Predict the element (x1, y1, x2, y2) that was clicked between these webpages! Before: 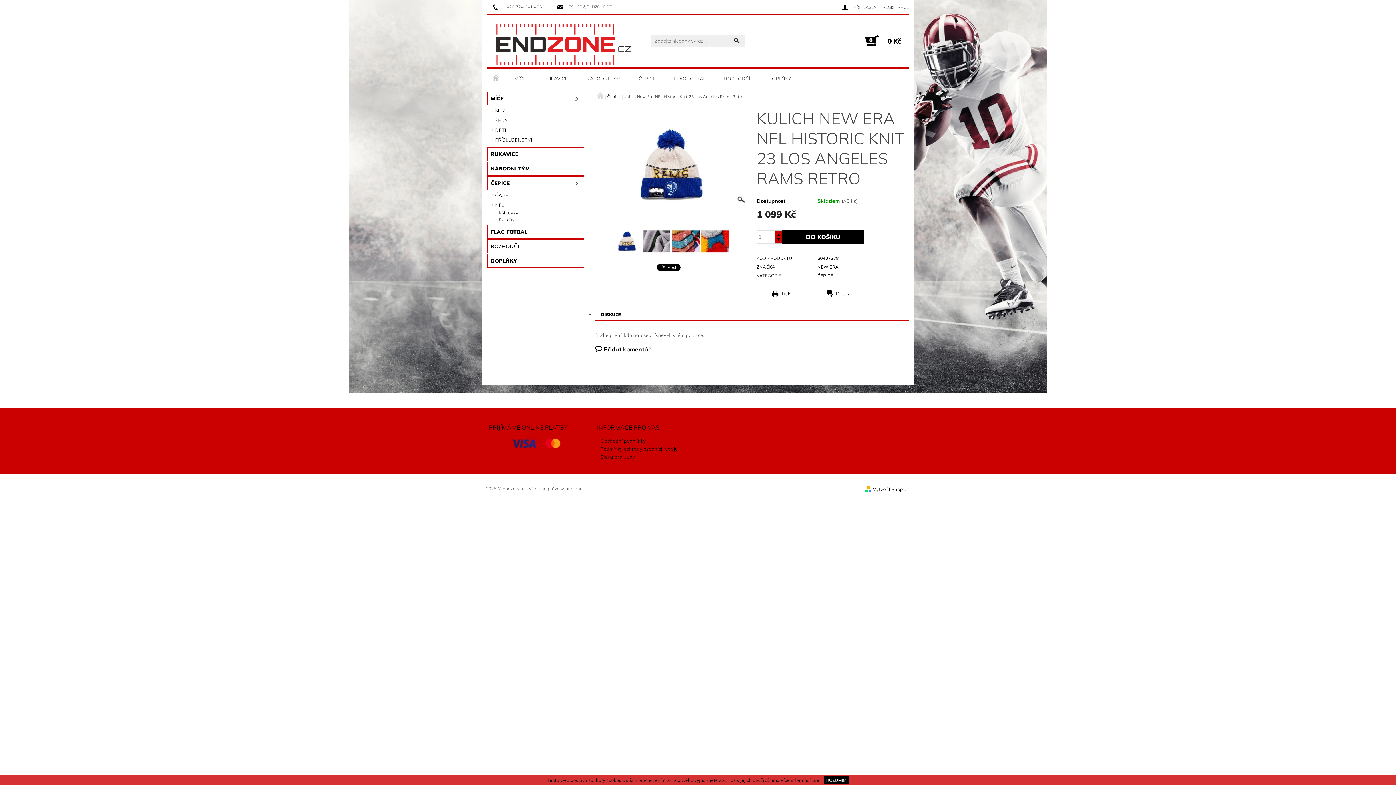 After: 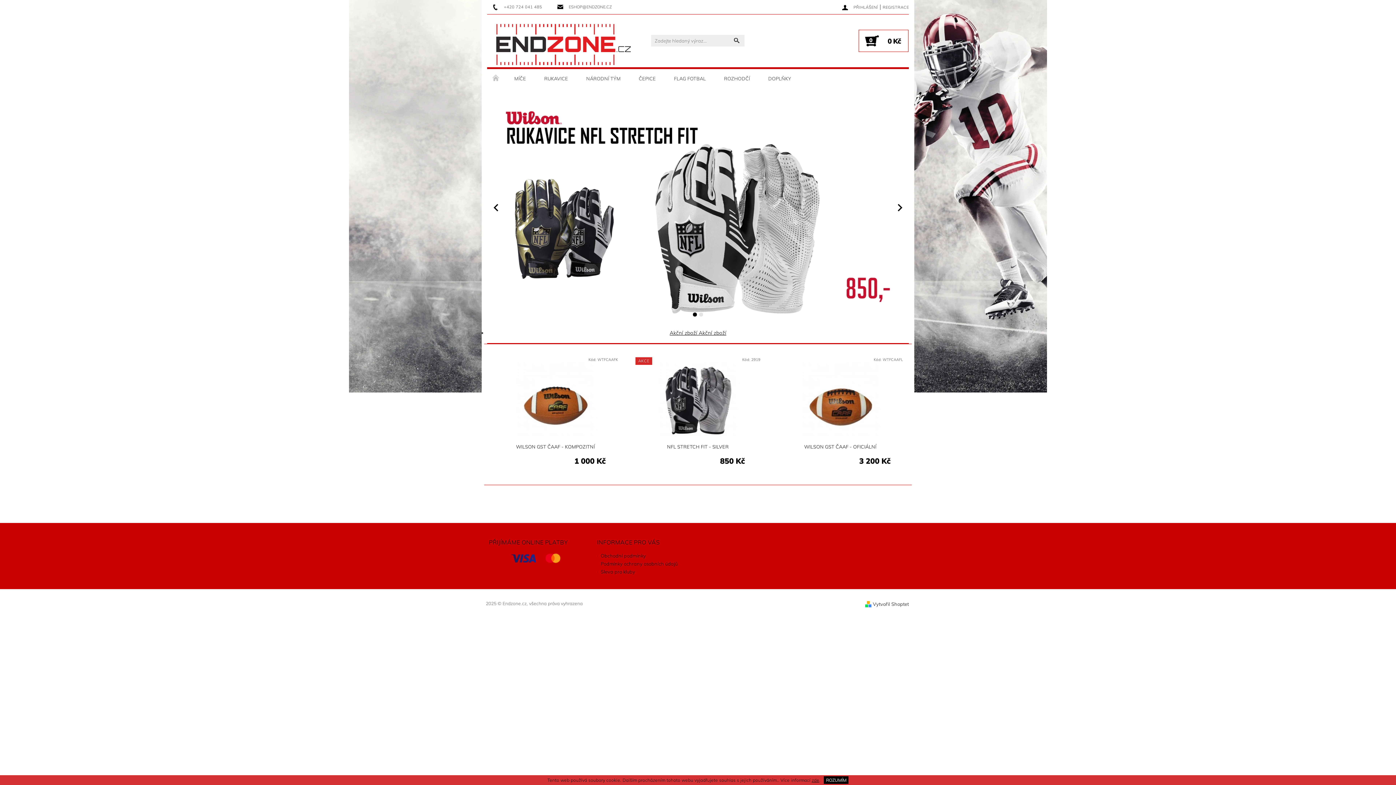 Action: bbox: (595, 92, 603, 99) label:  